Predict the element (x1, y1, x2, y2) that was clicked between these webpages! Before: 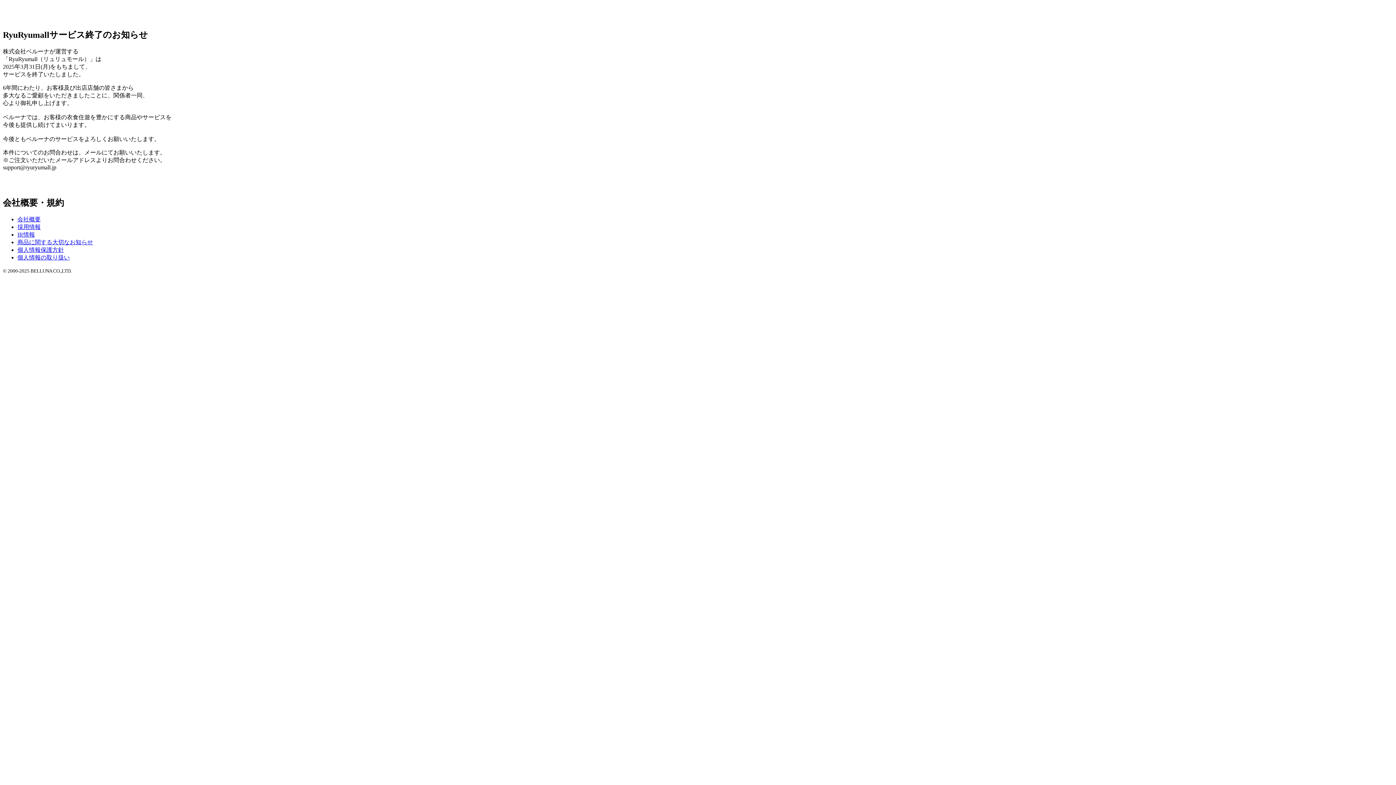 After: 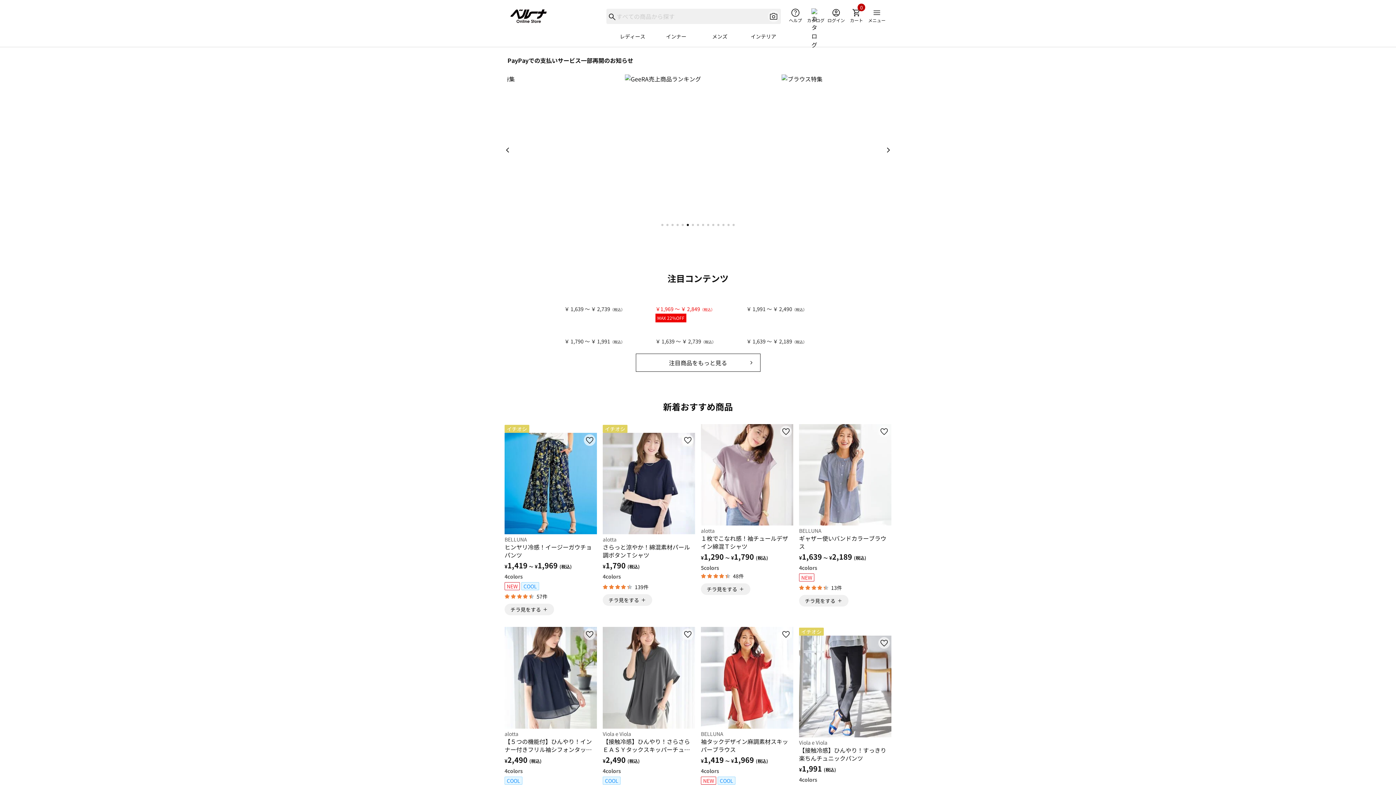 Action: bbox: (2, 183, 1393, 189)